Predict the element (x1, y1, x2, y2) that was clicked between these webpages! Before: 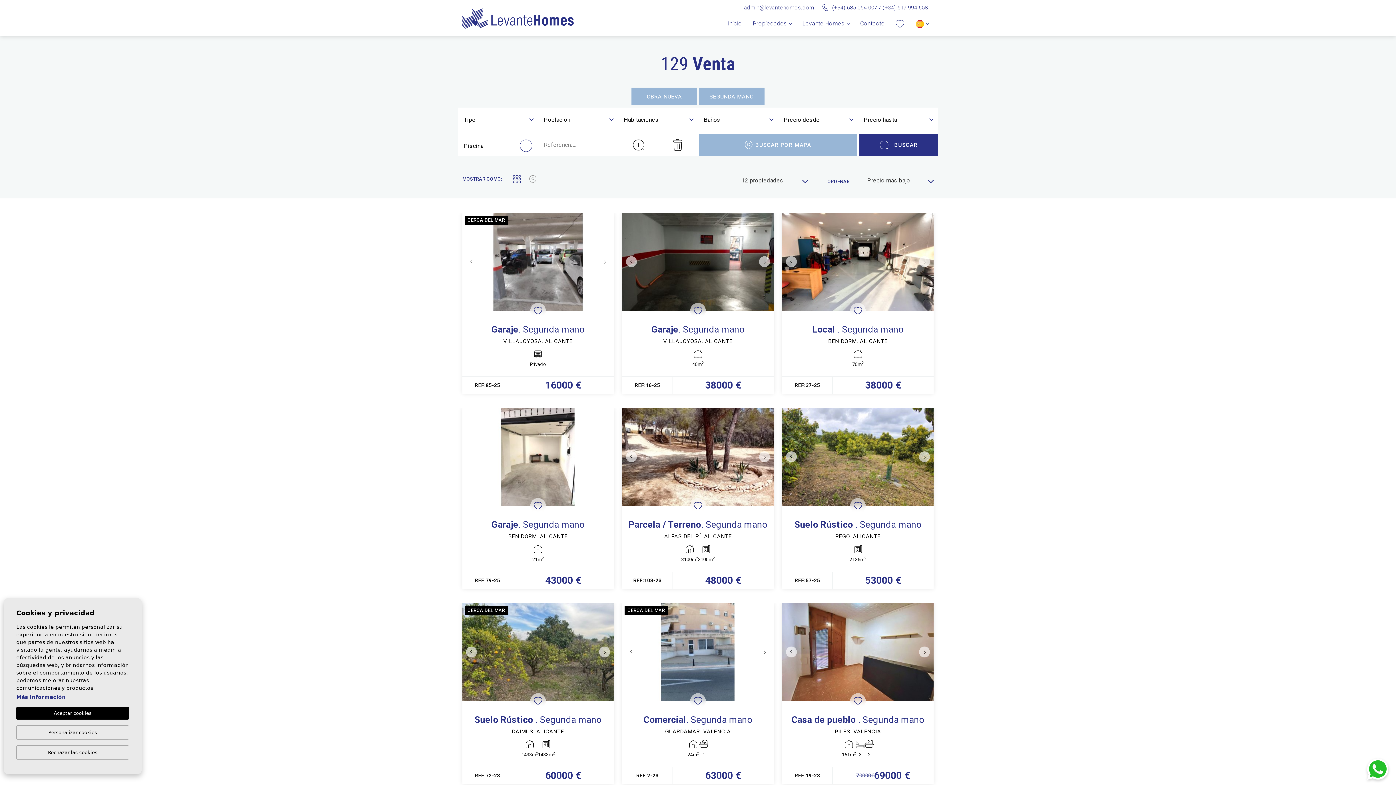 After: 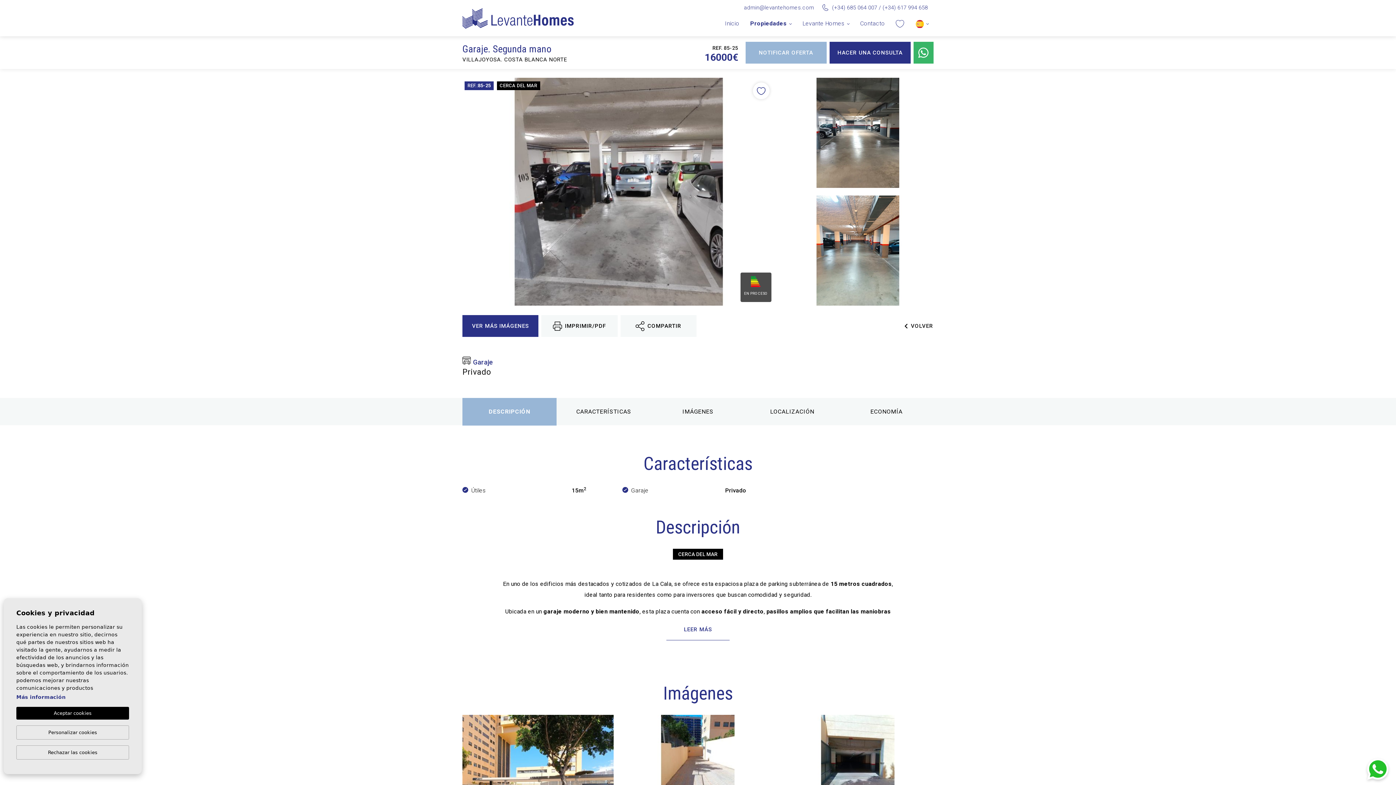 Action: bbox: (462, 310, 613, 393) label: Garaje. Segunda mano
VILLAJOYOSA. ALICANTE
Privado
REF:
85-25
MÁS INFO
16000 €